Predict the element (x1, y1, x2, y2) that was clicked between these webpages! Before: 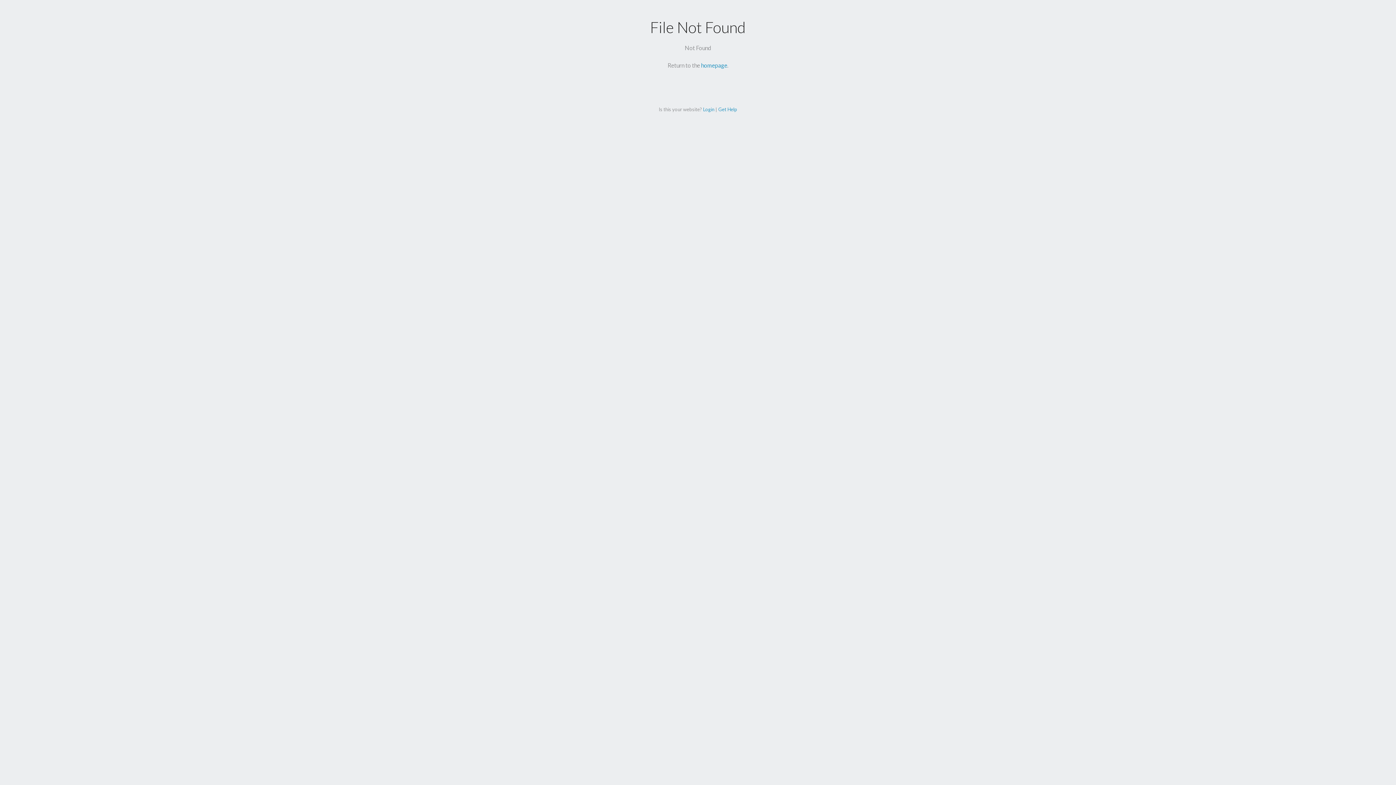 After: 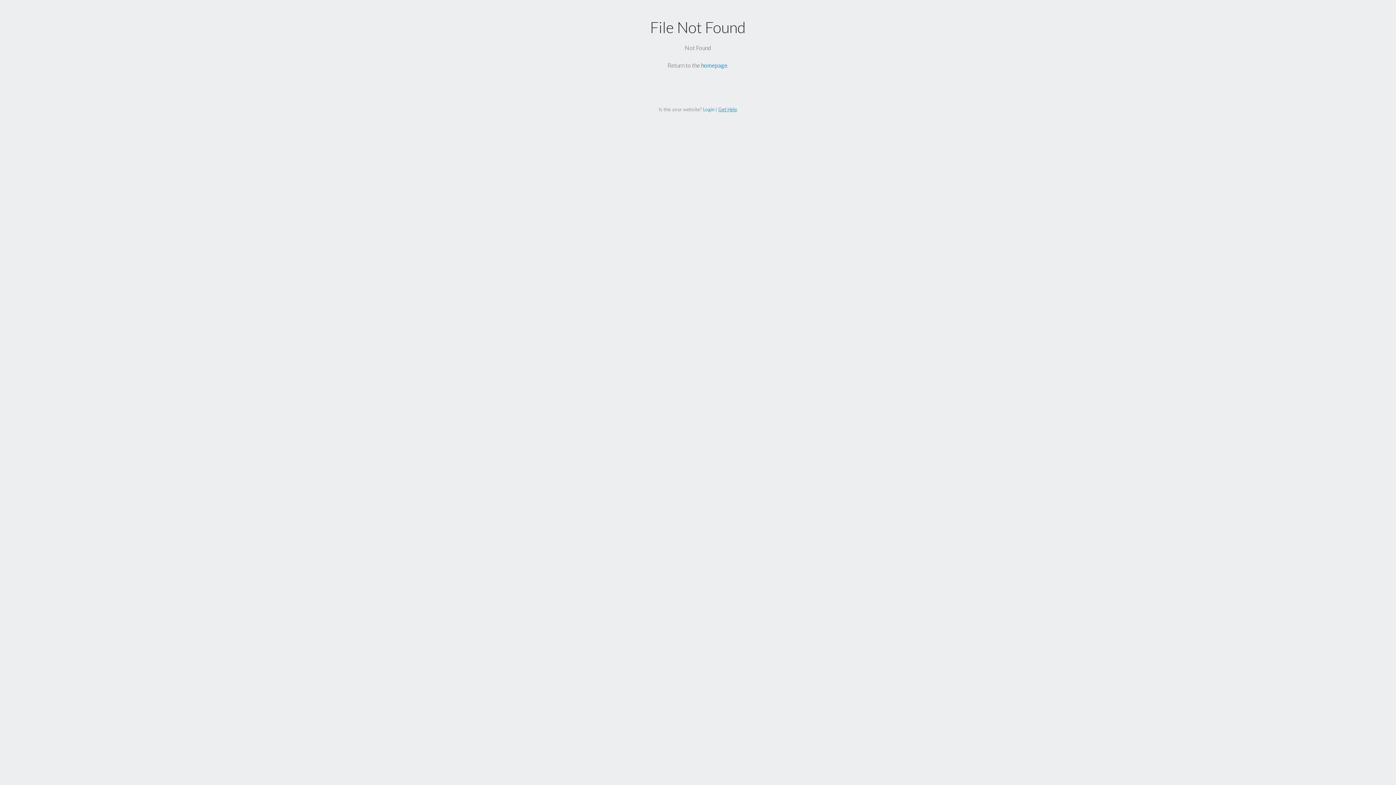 Action: label: Get Help bbox: (718, 106, 737, 112)